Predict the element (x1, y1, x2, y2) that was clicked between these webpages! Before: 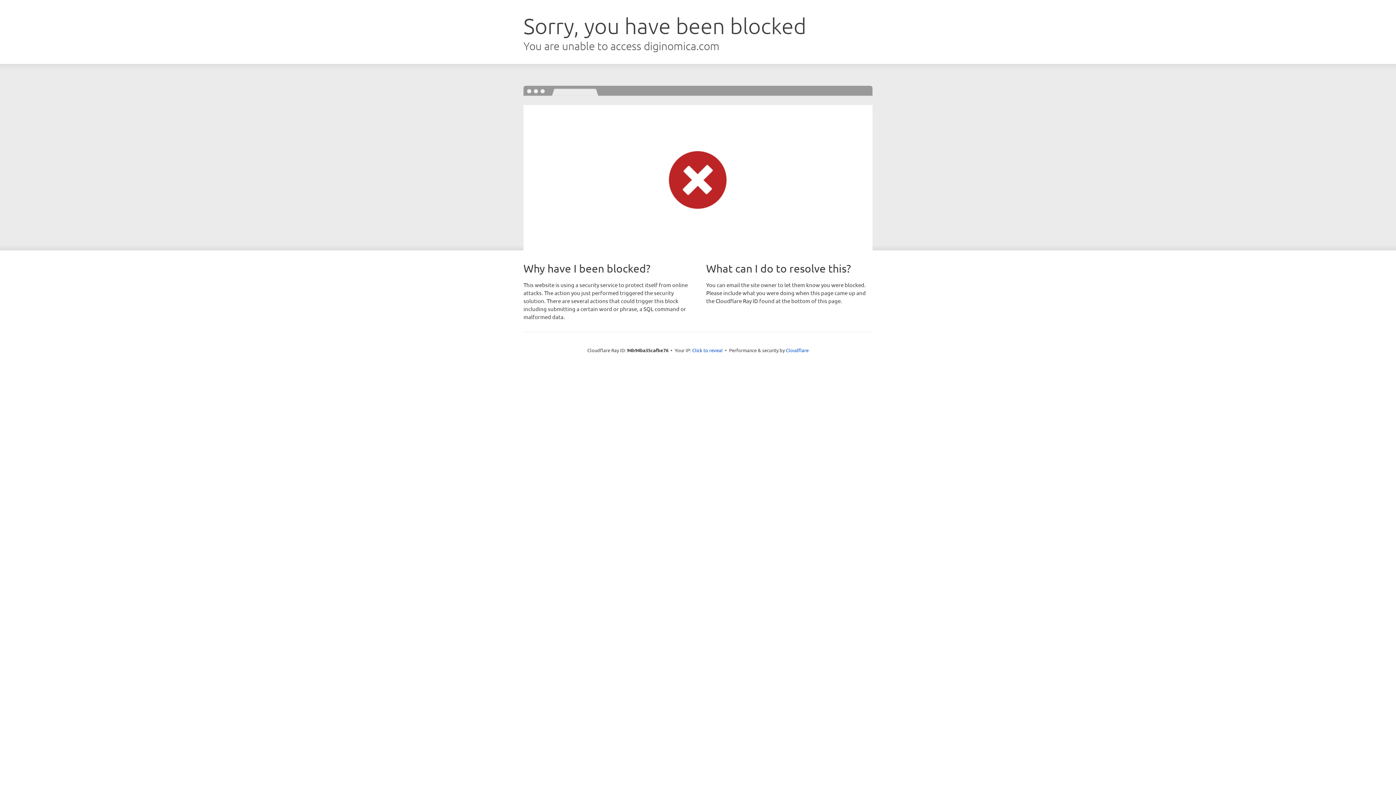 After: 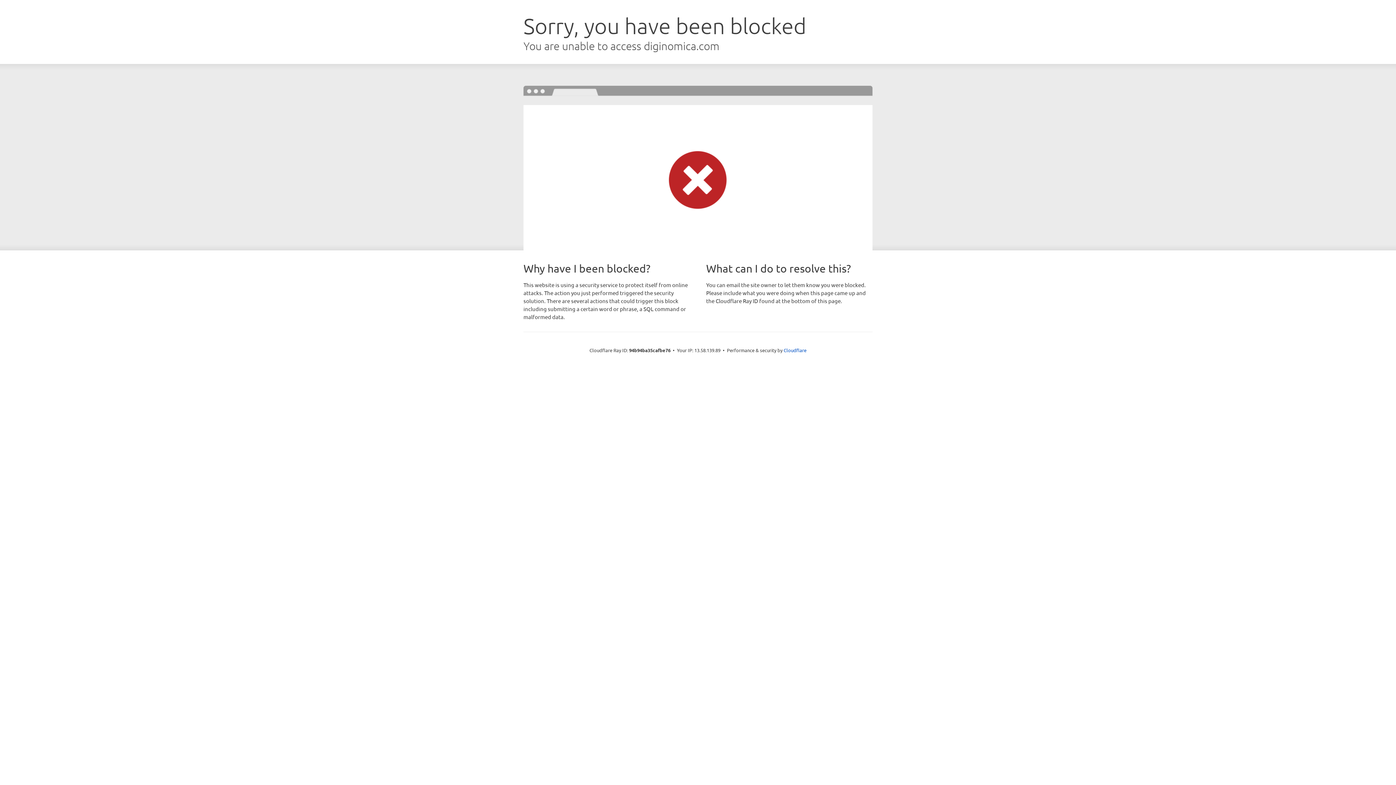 Action: label: Click to reveal bbox: (692, 346, 722, 353)